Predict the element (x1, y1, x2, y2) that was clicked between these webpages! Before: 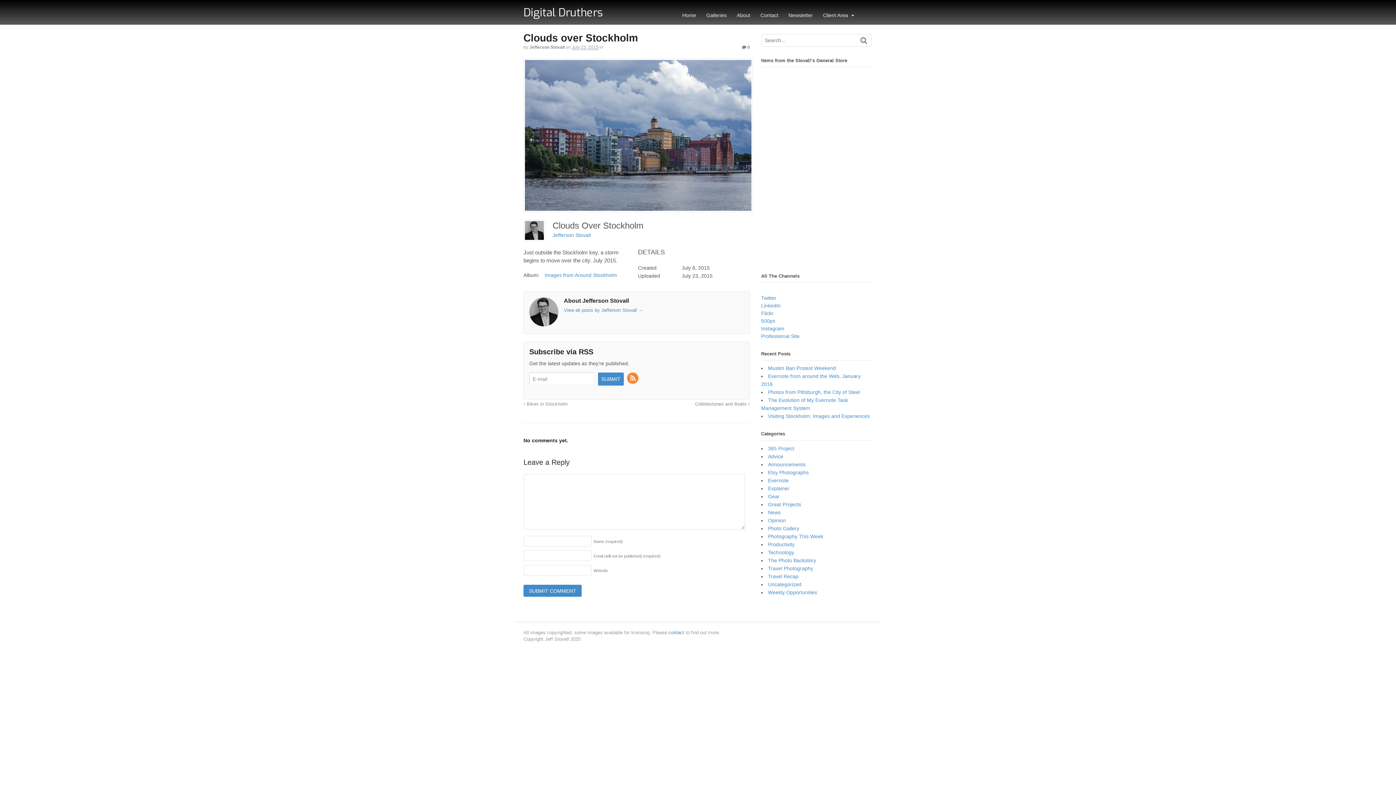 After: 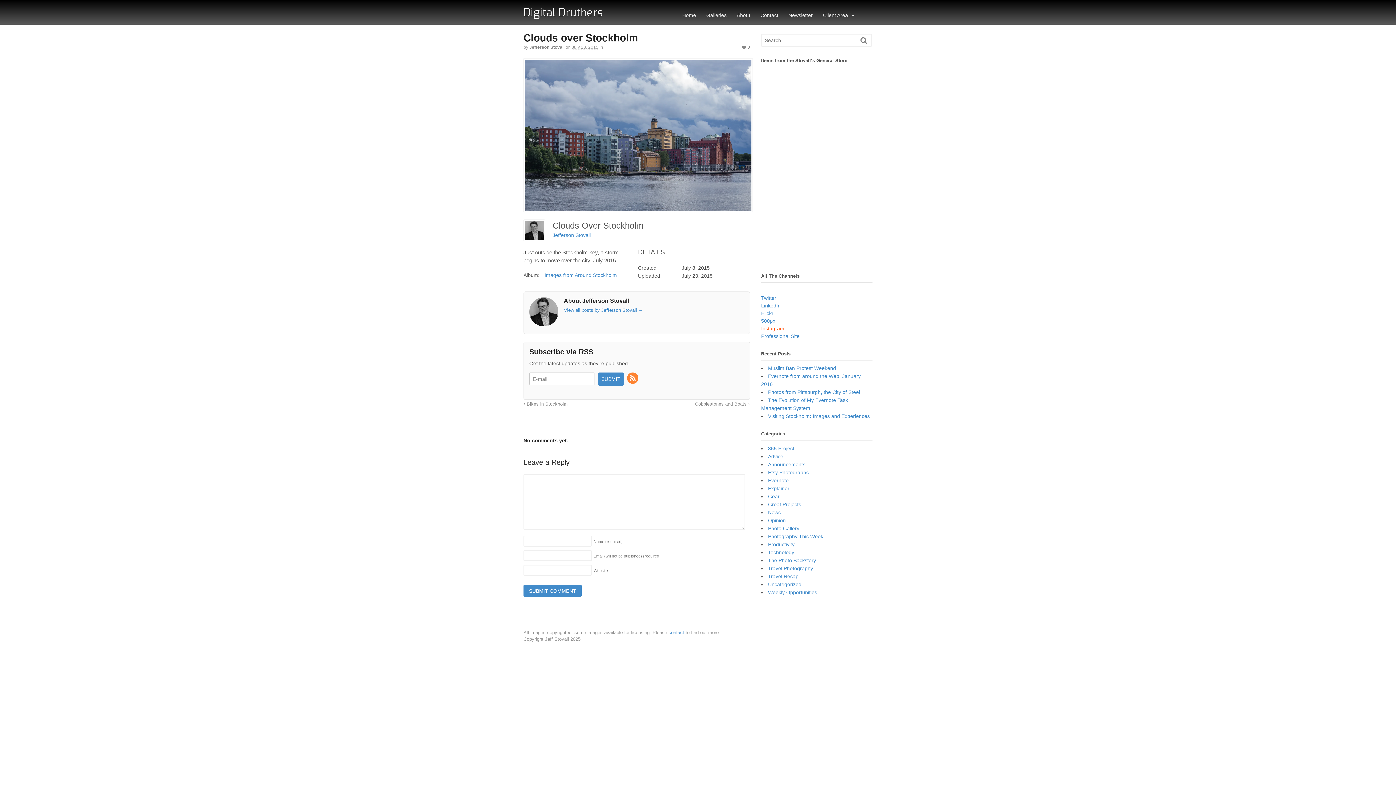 Action: bbox: (761, 325, 784, 331) label: Instagram